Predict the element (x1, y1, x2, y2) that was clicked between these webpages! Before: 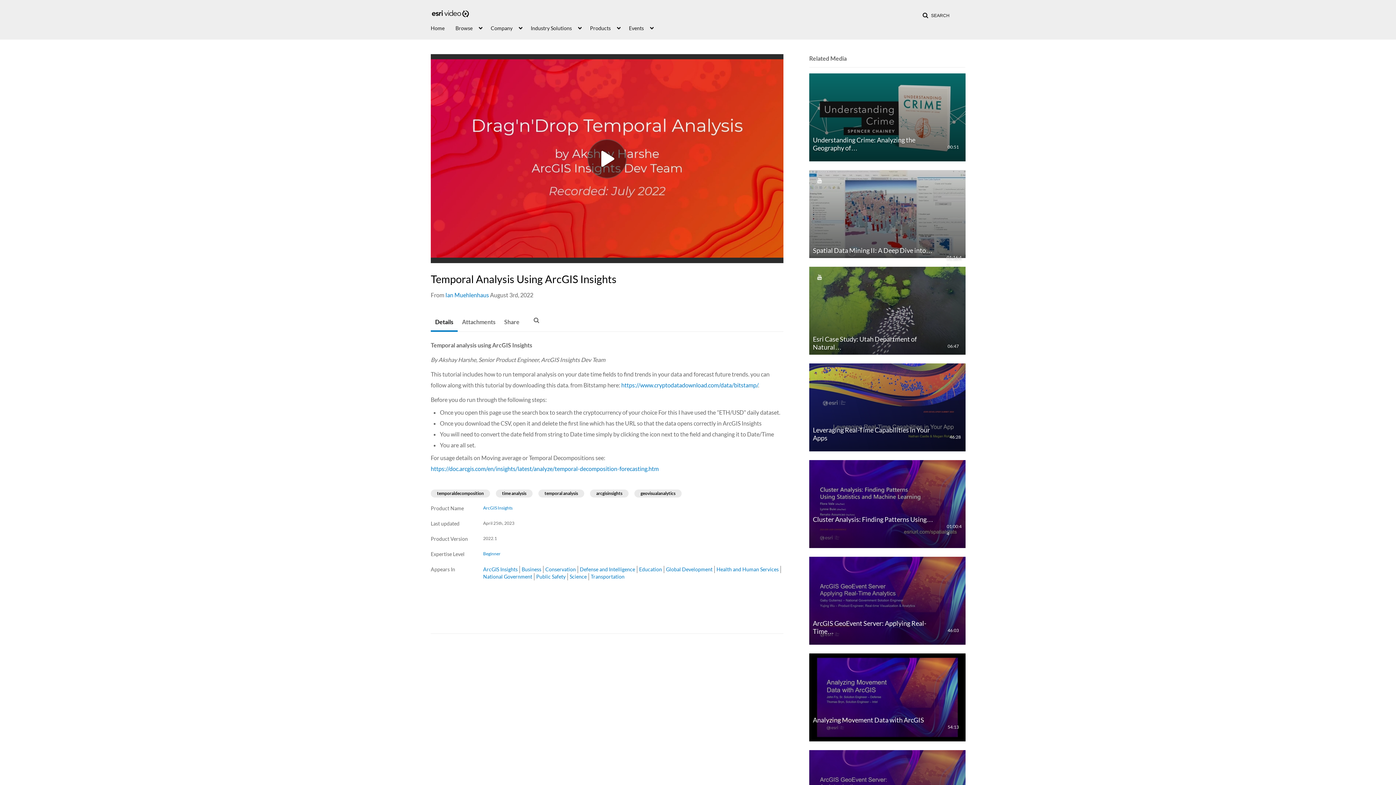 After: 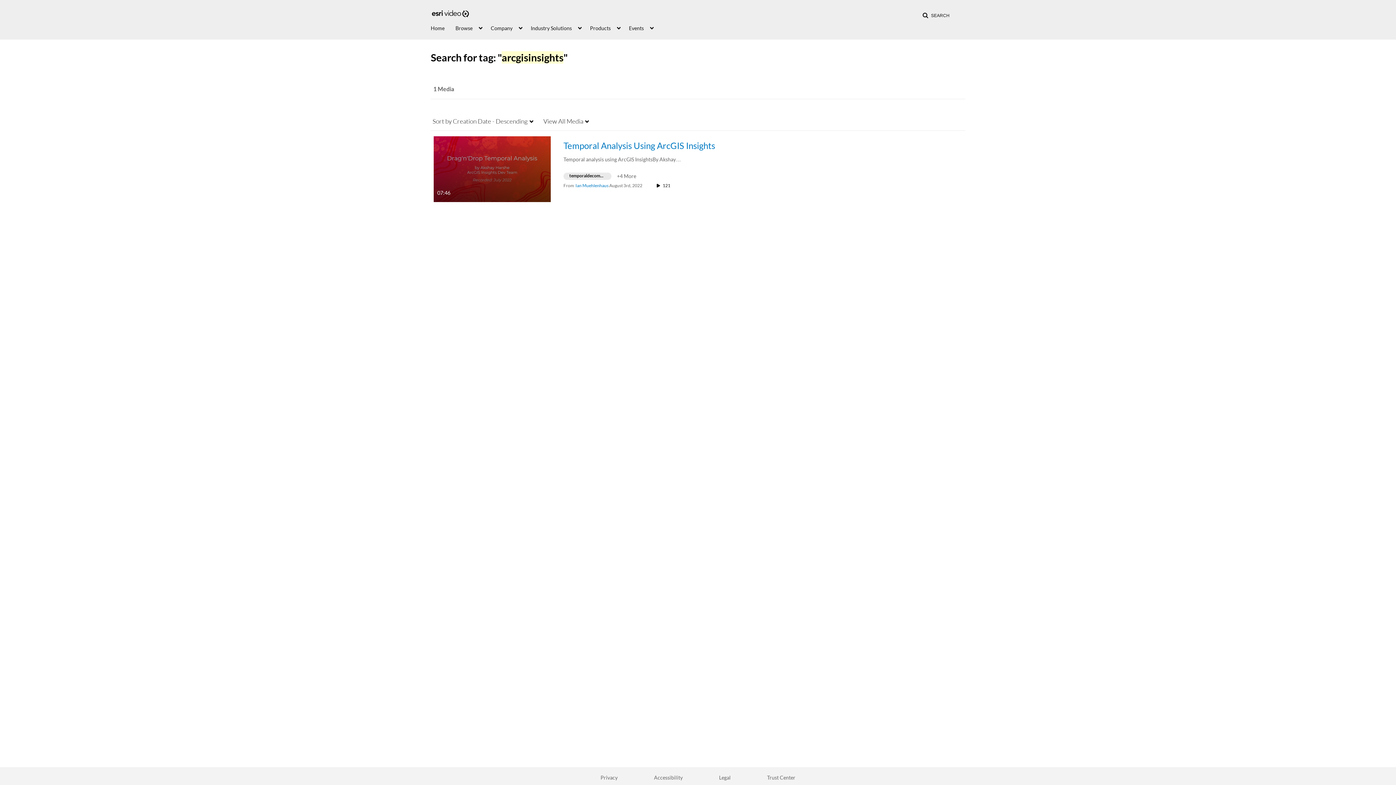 Action: bbox: (590, 489, 628, 497) label: arcgisinsights